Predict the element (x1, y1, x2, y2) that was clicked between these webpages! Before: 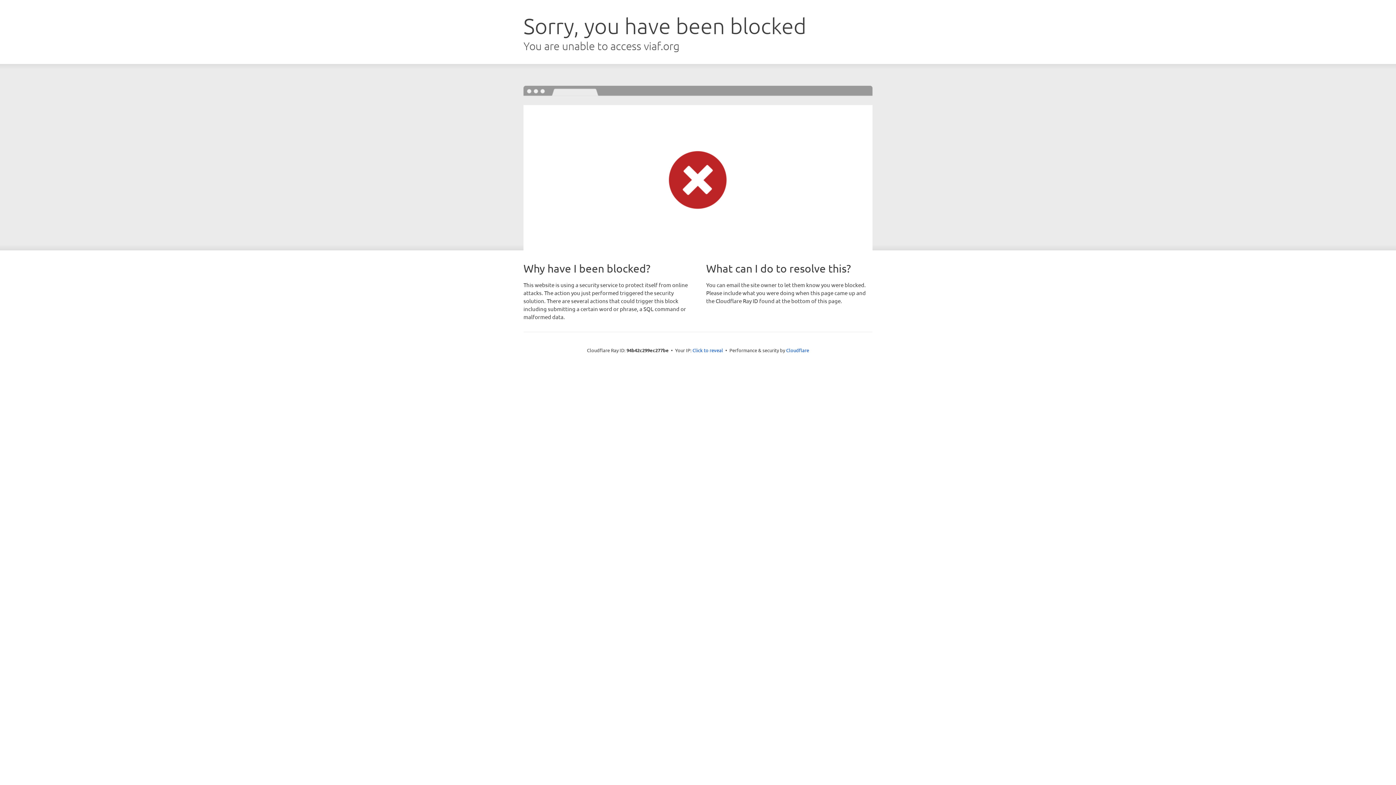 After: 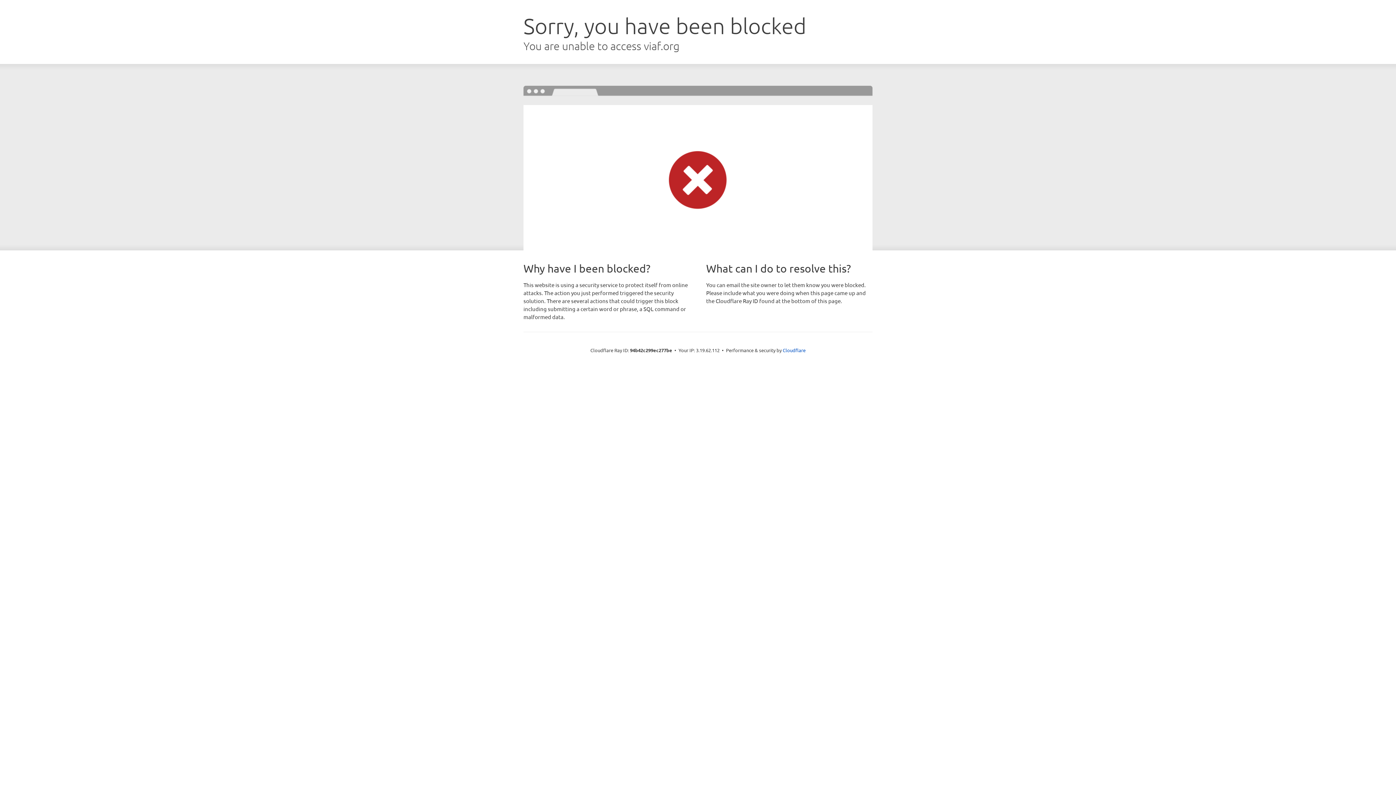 Action: label: Click to reveal bbox: (692, 346, 723, 353)